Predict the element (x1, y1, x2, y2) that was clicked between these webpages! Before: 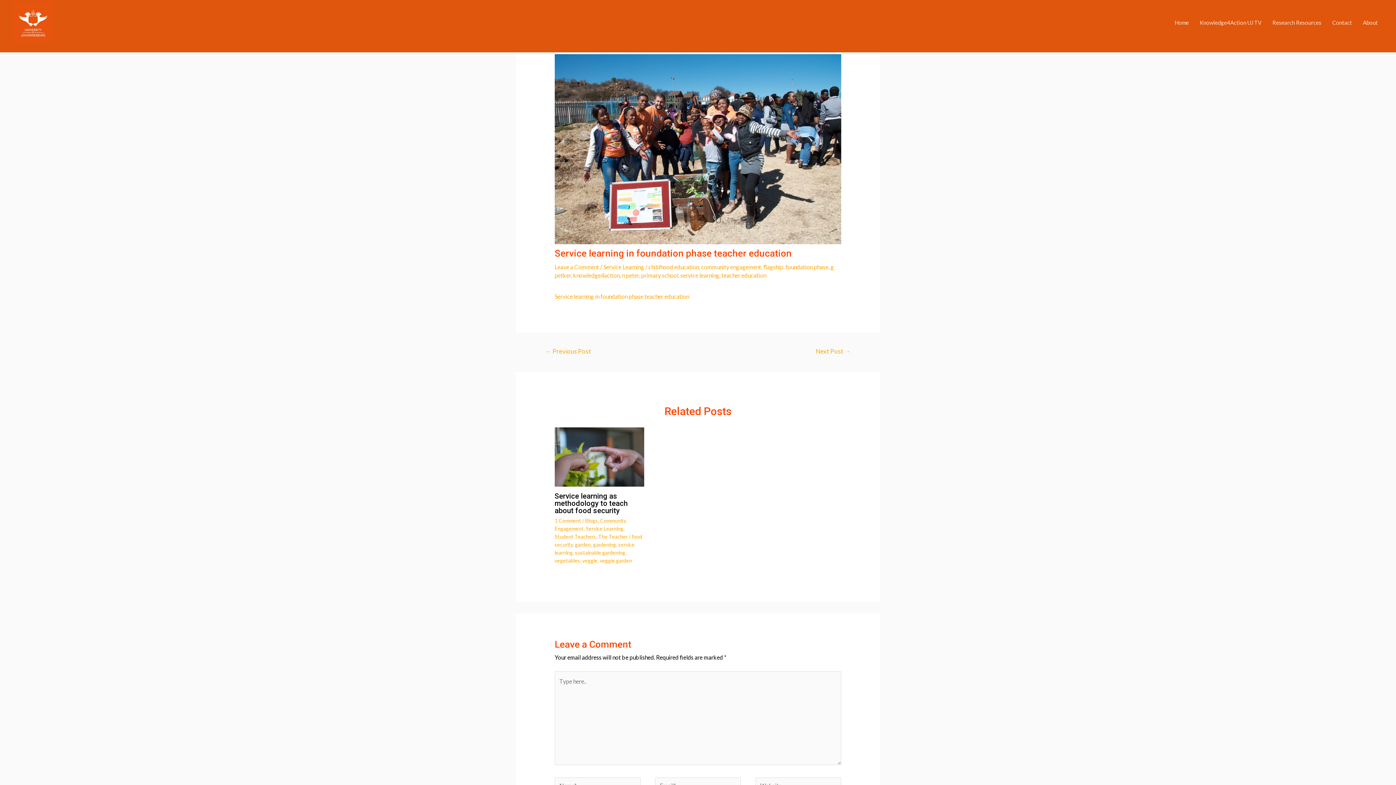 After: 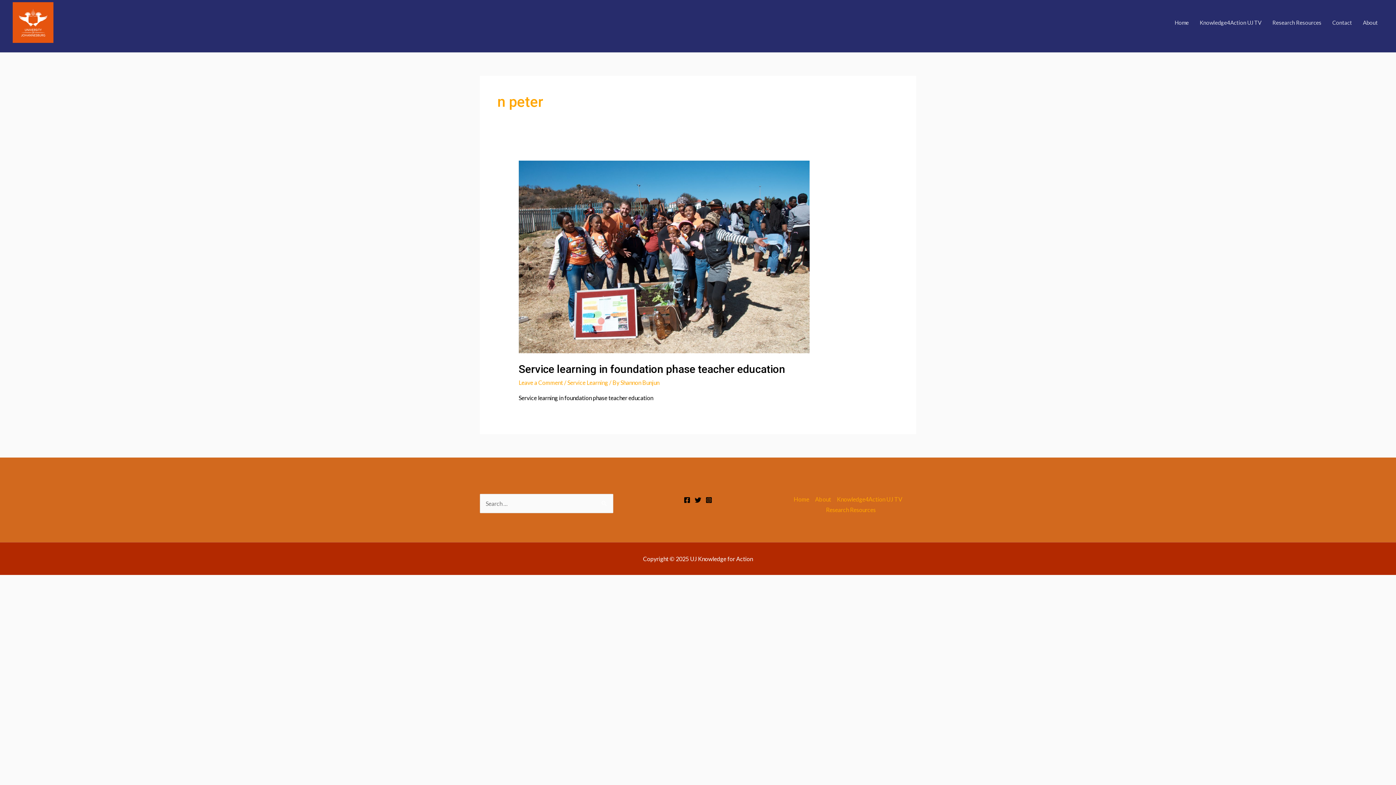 Action: label: n peter bbox: (622, 271, 639, 278)